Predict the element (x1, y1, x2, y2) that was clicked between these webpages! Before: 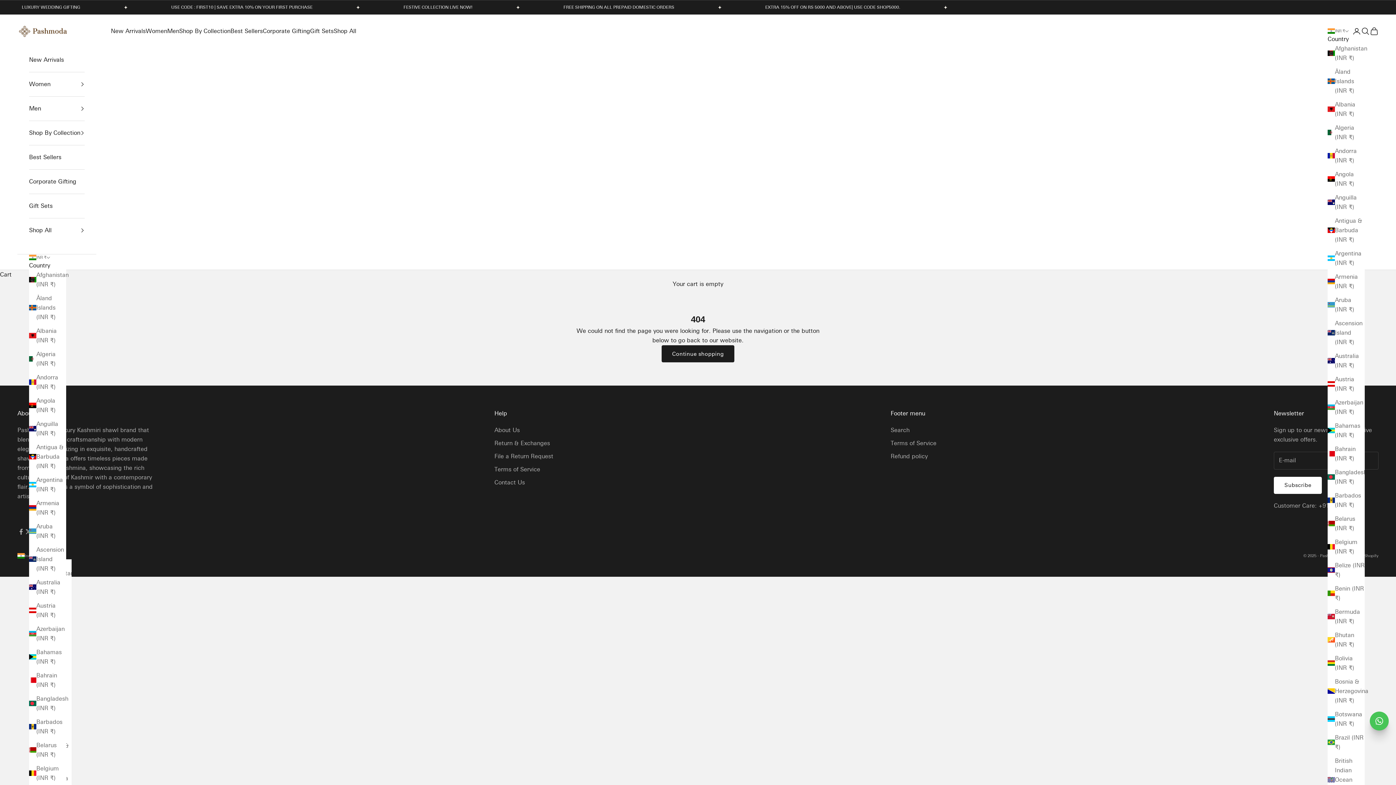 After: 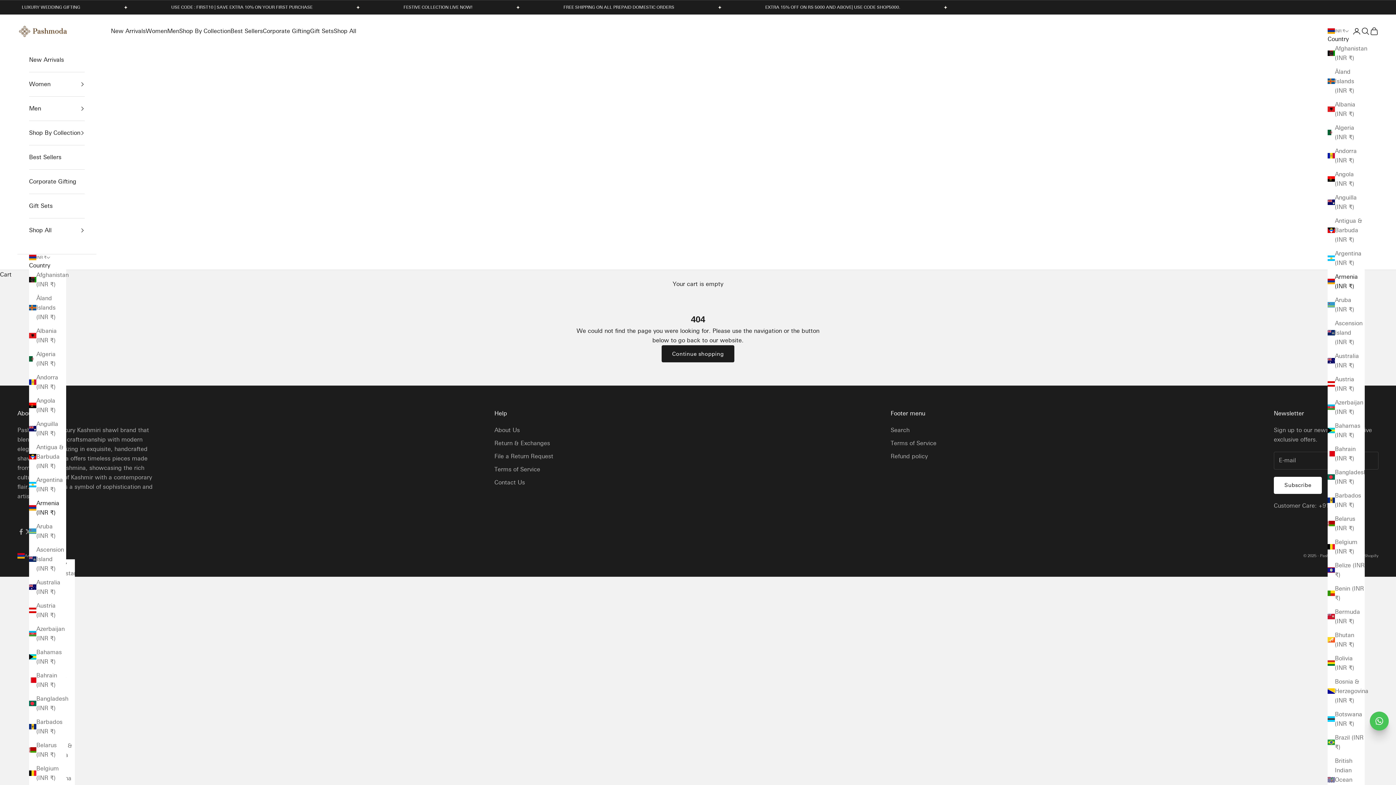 Action: label: Armenia (INR ₹) bbox: (1328, 272, 1365, 291)